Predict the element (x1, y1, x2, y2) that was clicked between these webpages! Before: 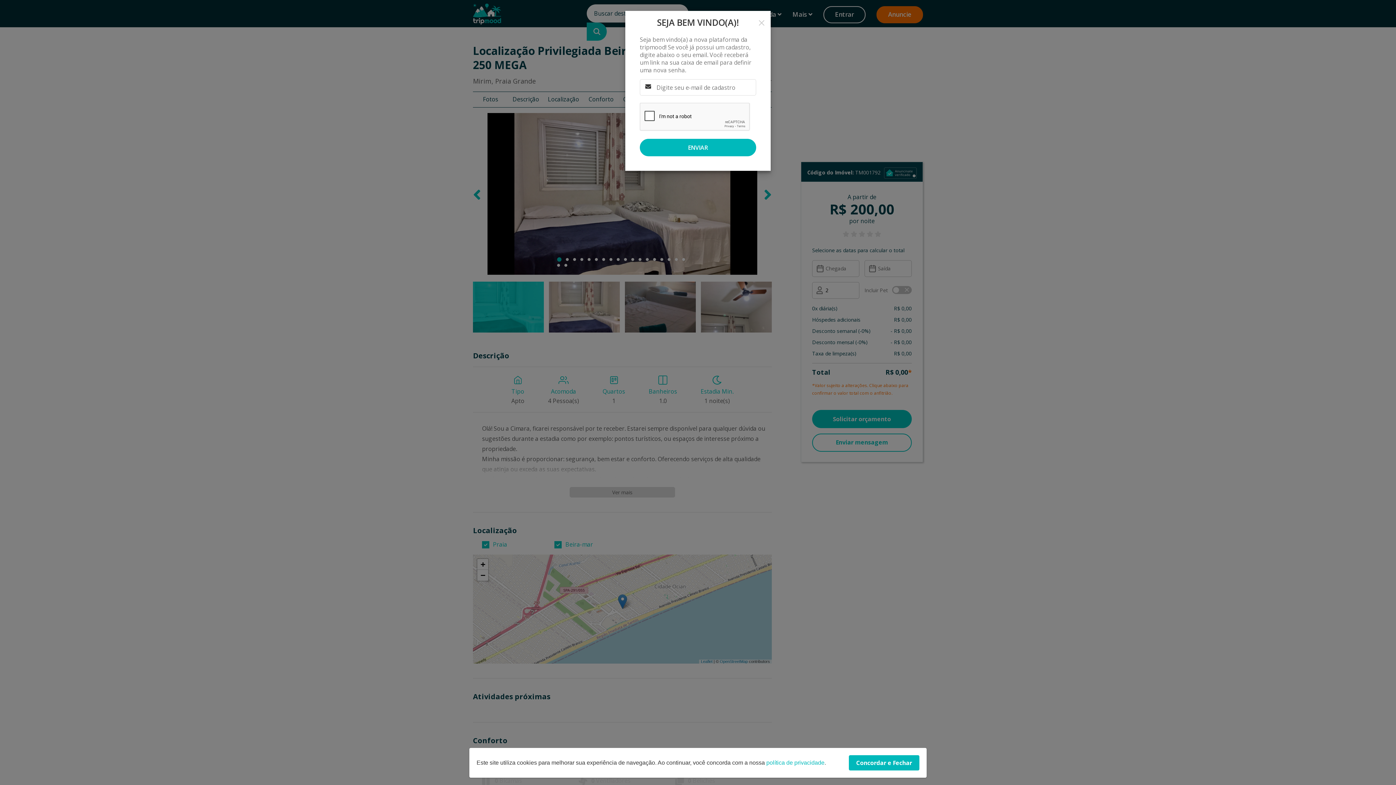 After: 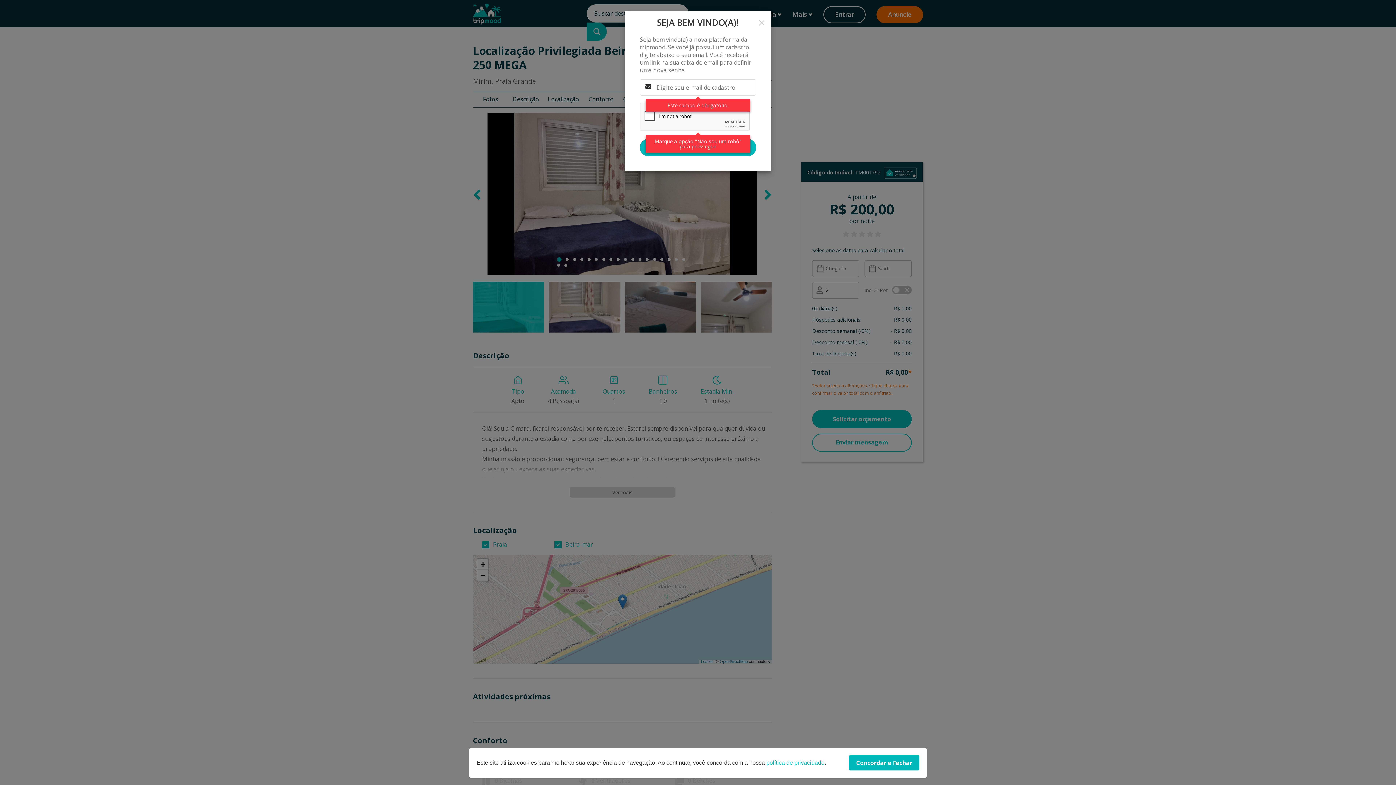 Action: bbox: (640, 138, 756, 156) label: ENVIAR